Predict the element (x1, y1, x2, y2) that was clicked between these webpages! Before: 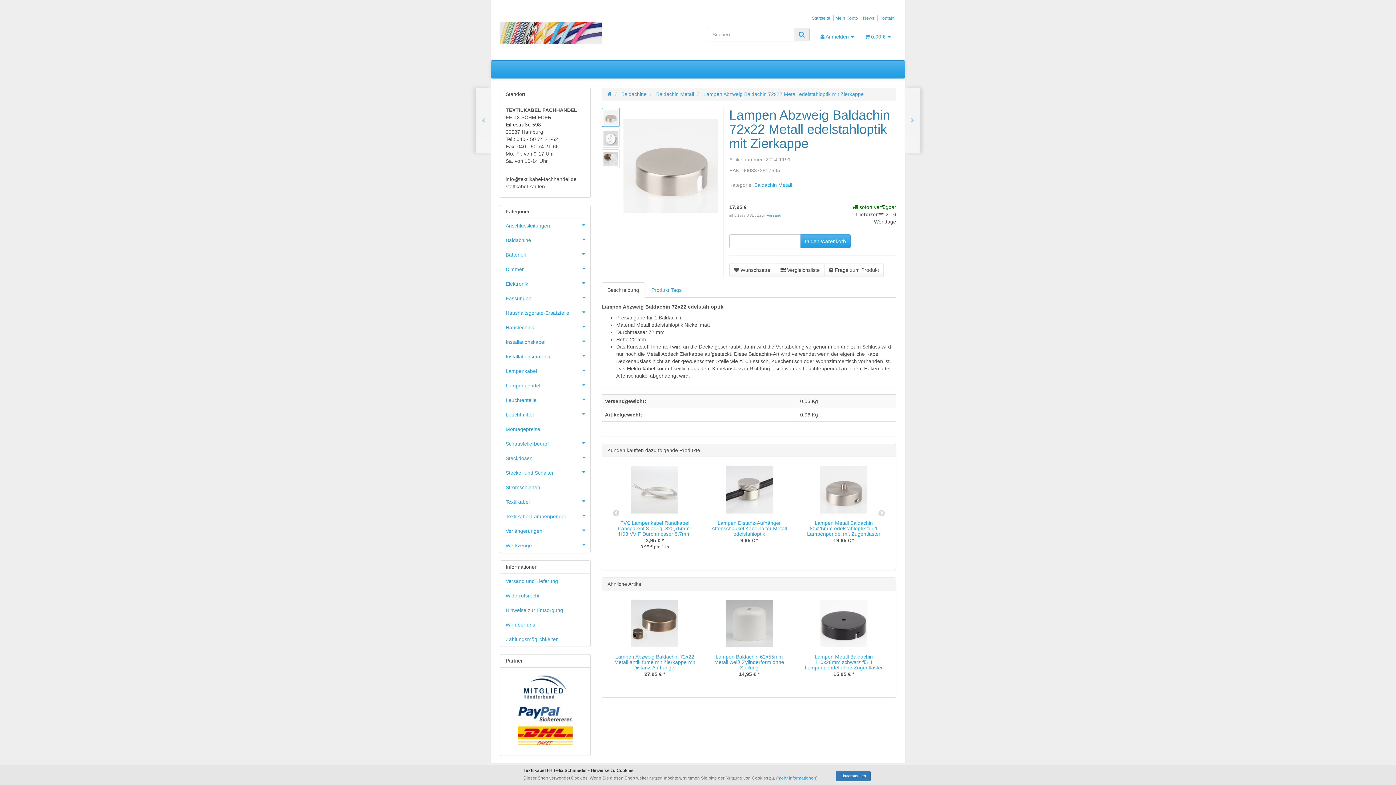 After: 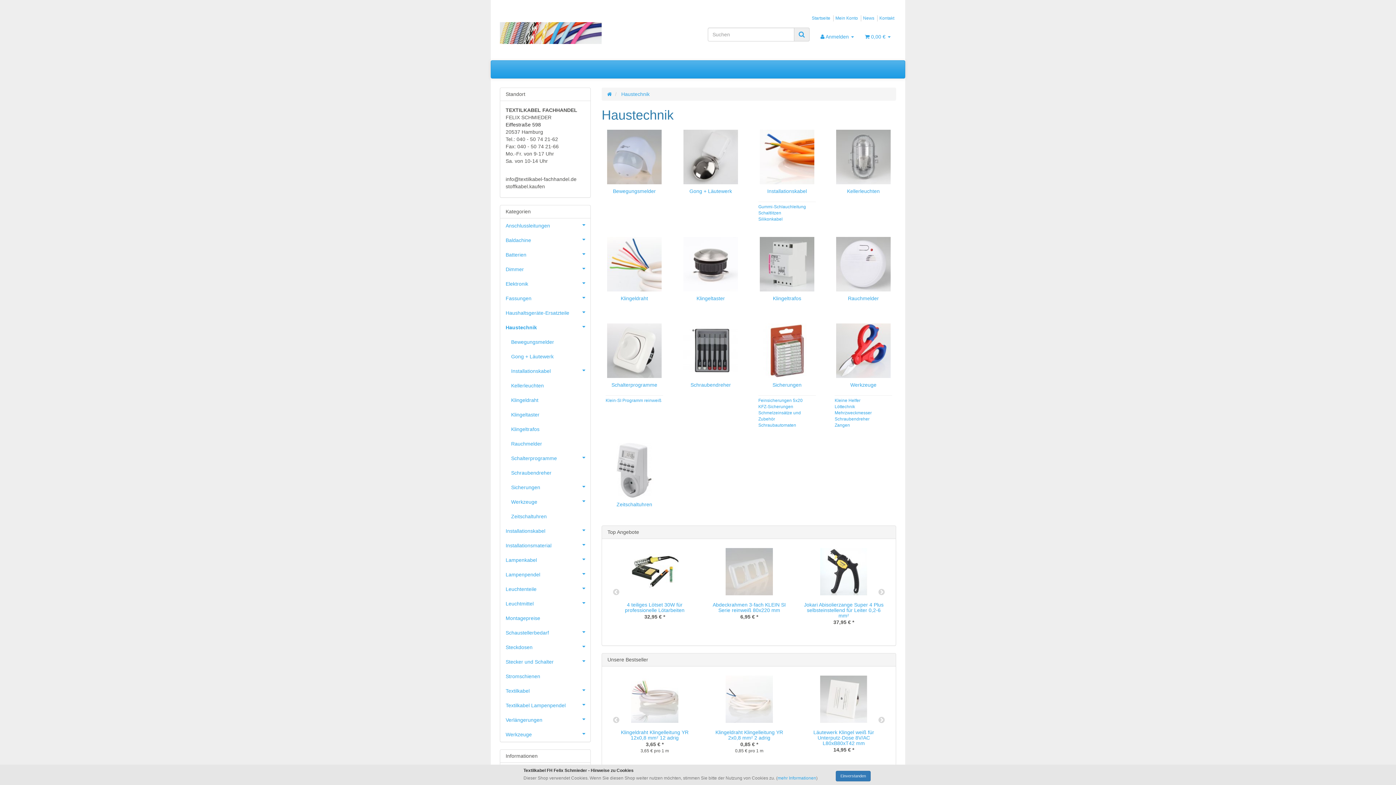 Action: label: Haustechnik bbox: (500, 320, 590, 334)